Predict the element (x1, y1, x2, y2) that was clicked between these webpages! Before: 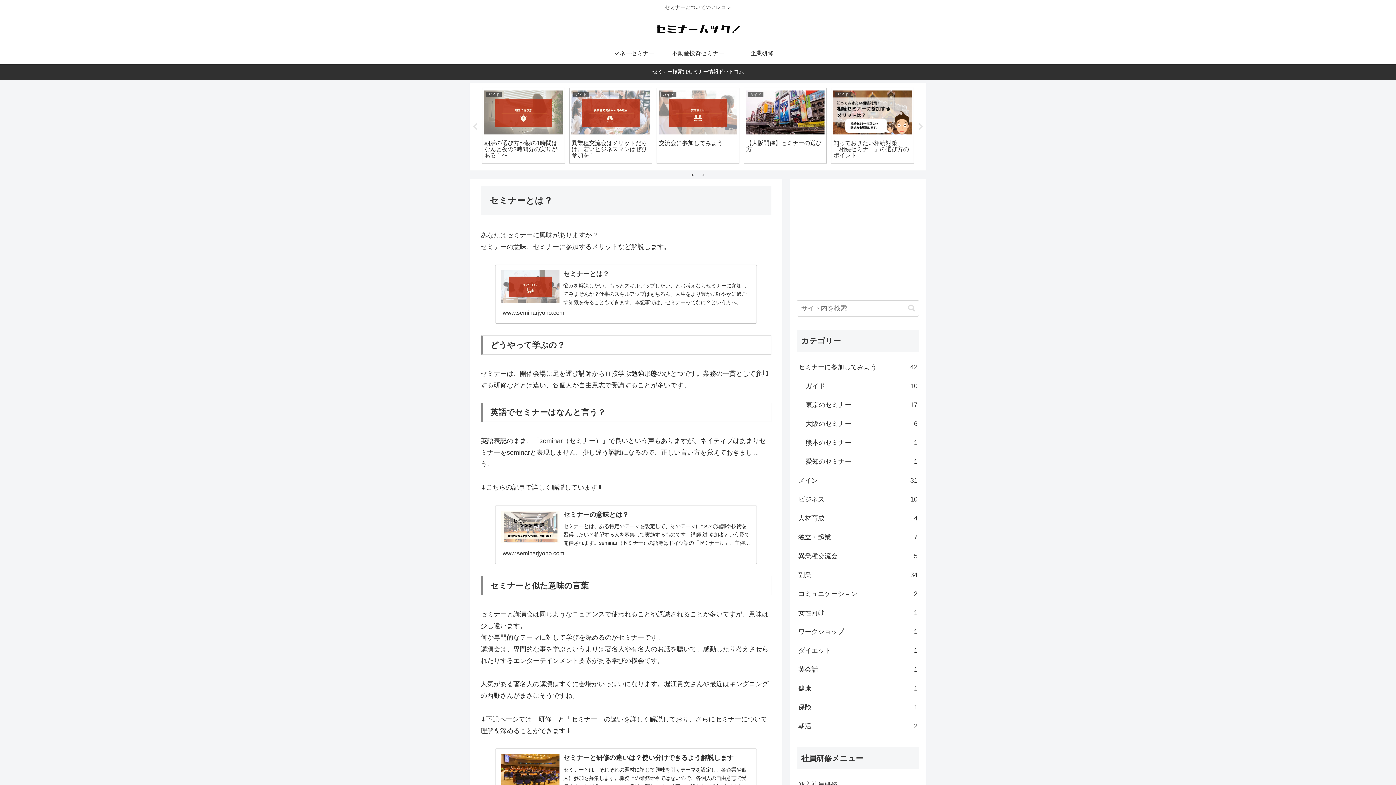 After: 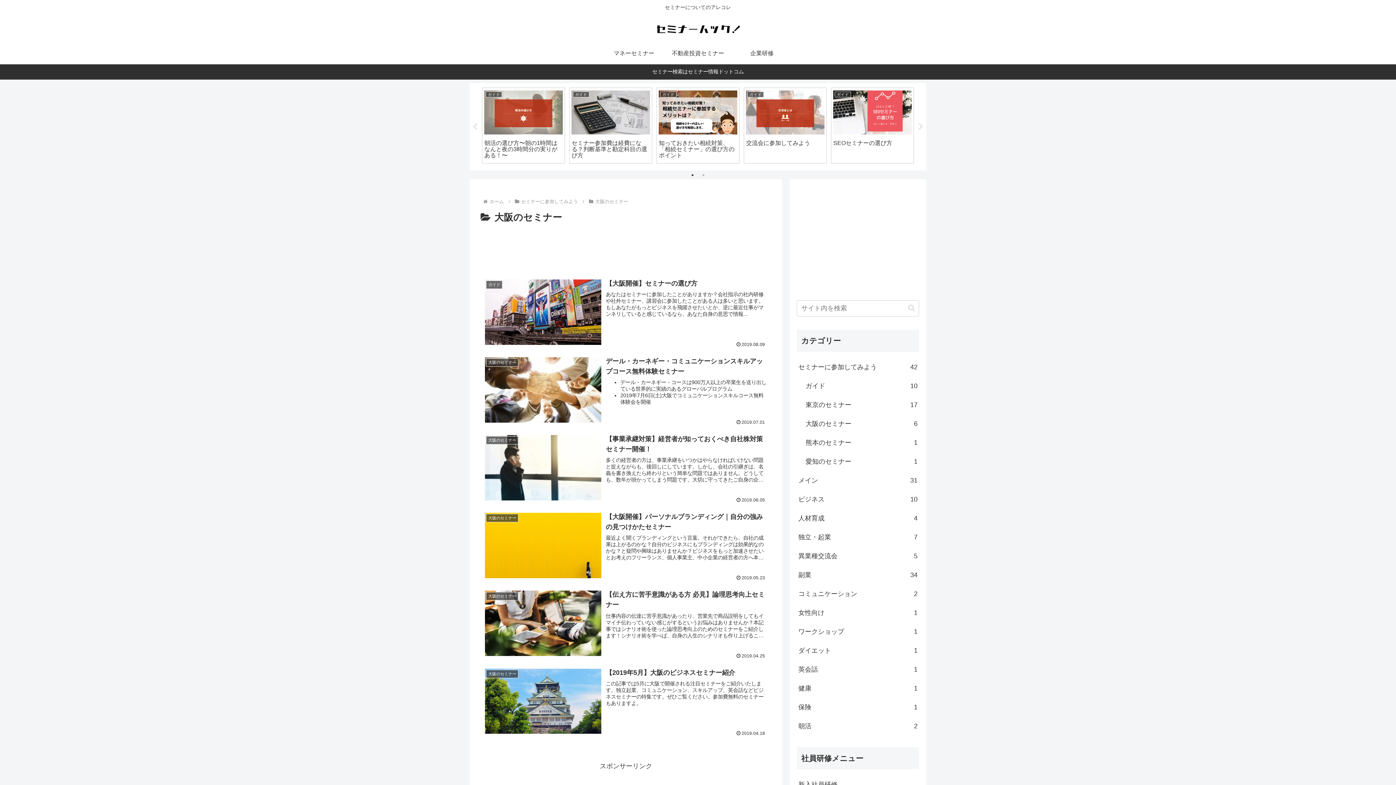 Action: bbox: (804, 414, 919, 433) label: 大阪のセミナー
6